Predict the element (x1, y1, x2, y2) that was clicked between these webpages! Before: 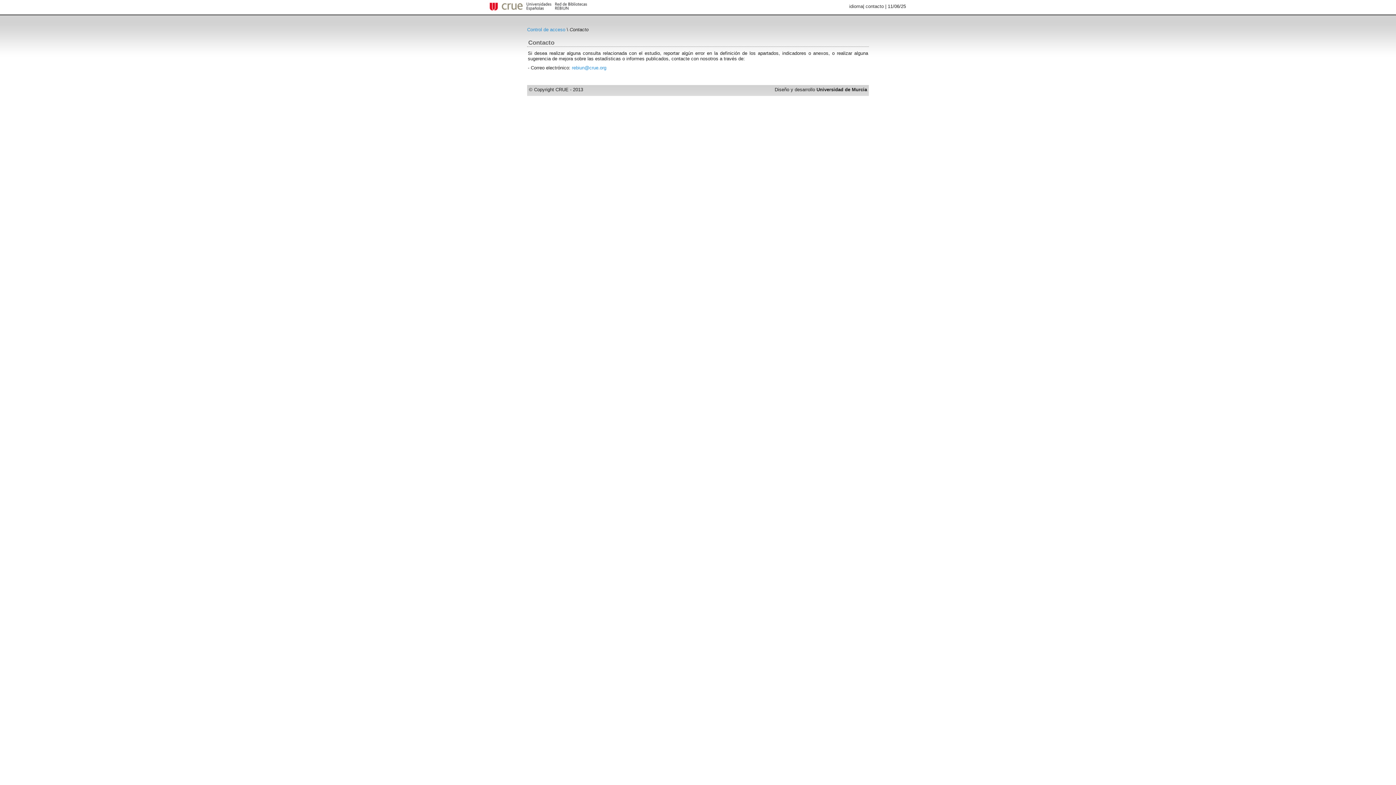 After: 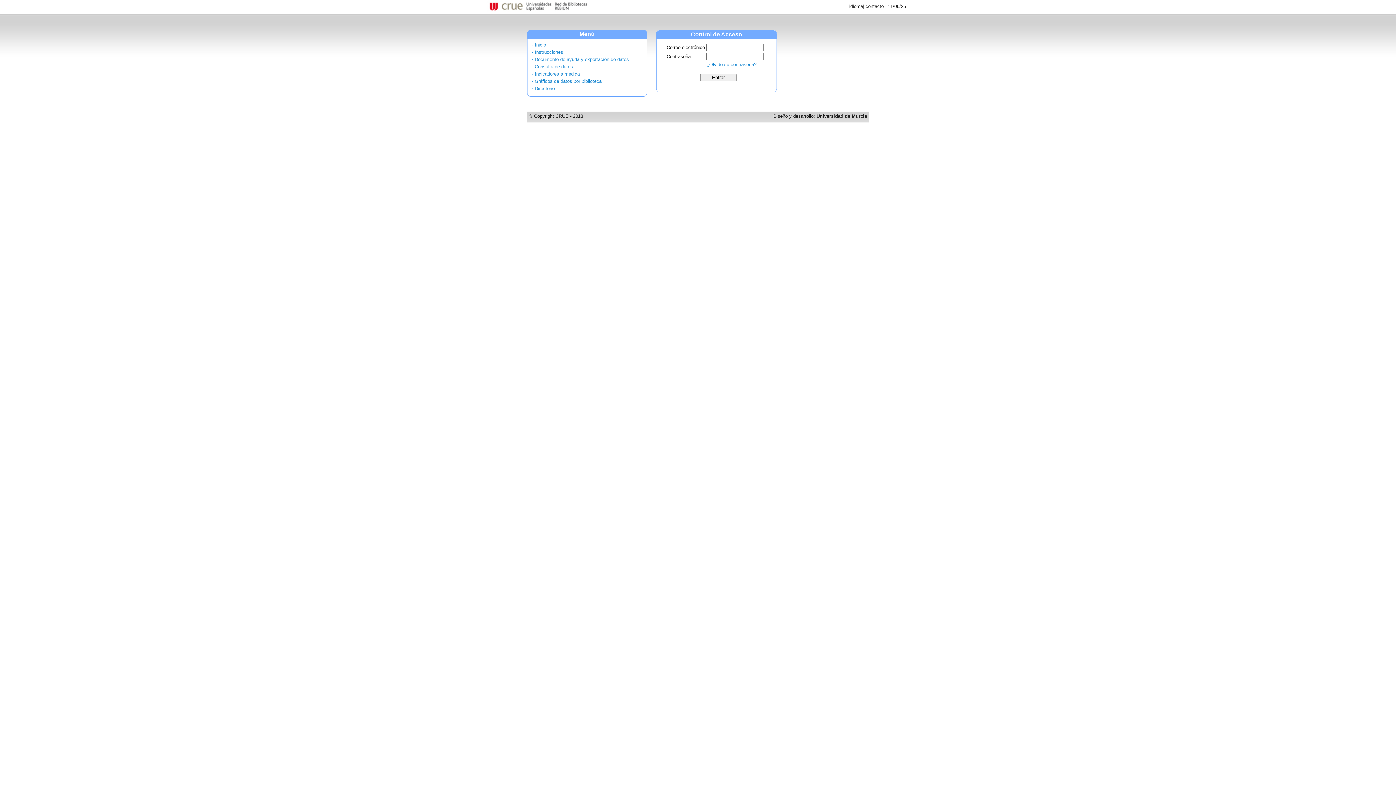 Action: label: Control de acceso bbox: (527, 26, 565, 32)